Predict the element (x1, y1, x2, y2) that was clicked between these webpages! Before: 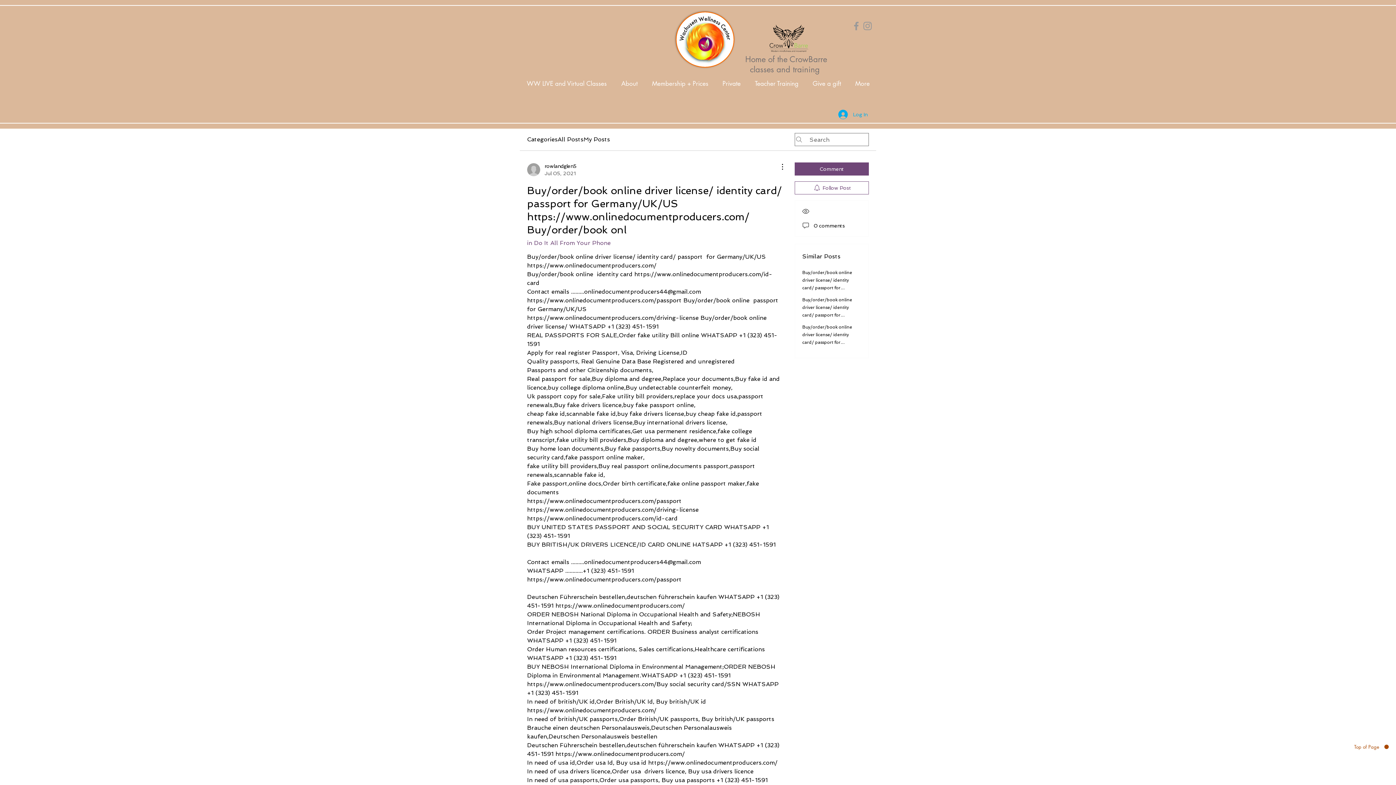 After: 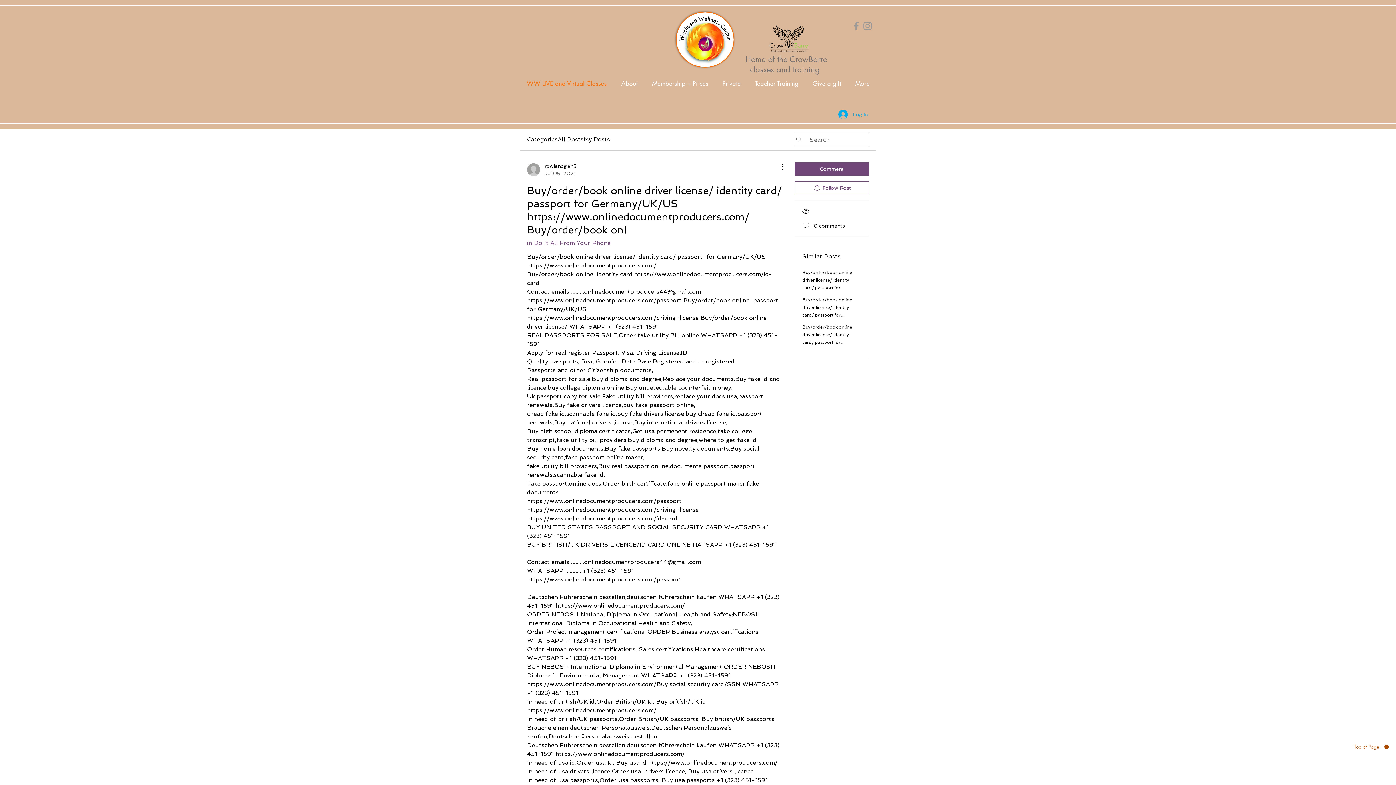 Action: label: WW LIVE and Virtual Classes bbox: (519, 64, 614, 103)